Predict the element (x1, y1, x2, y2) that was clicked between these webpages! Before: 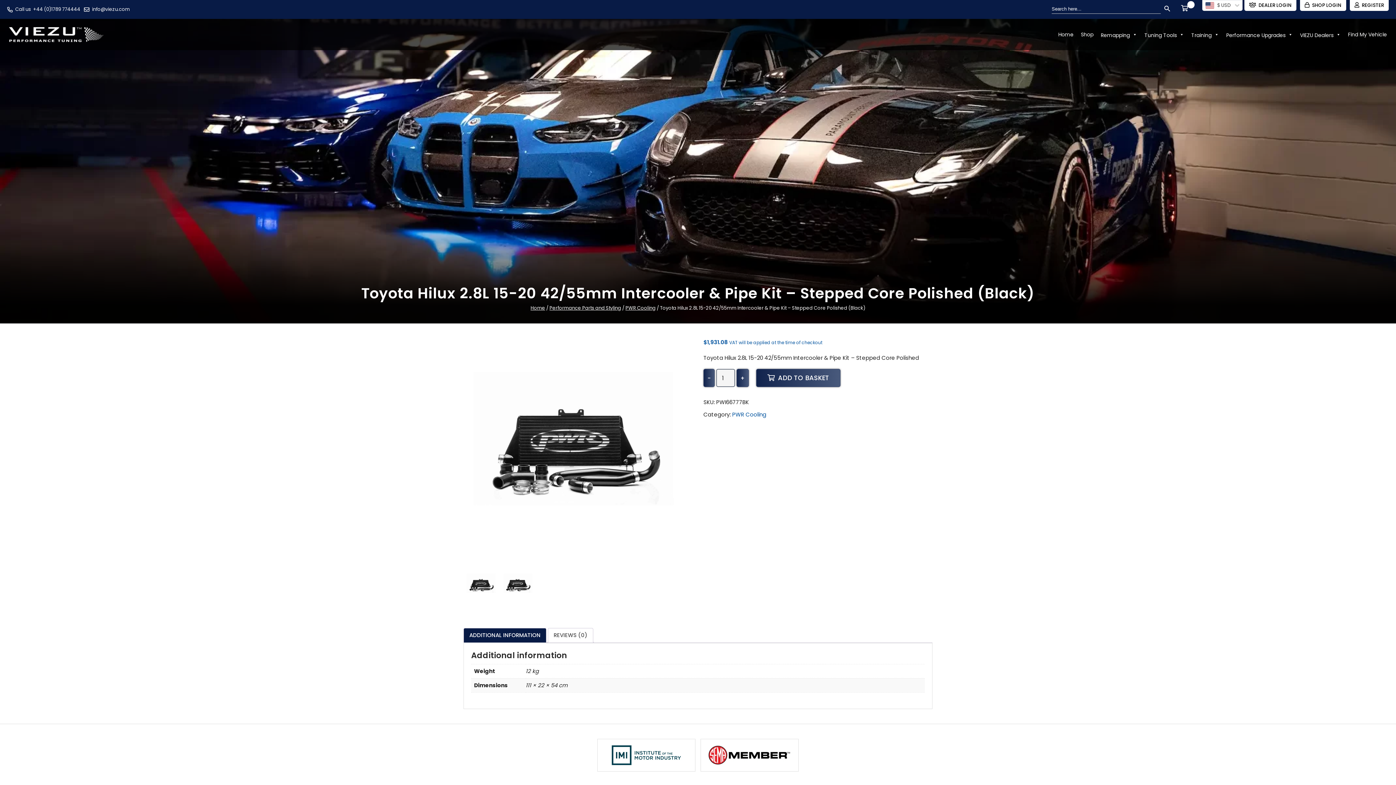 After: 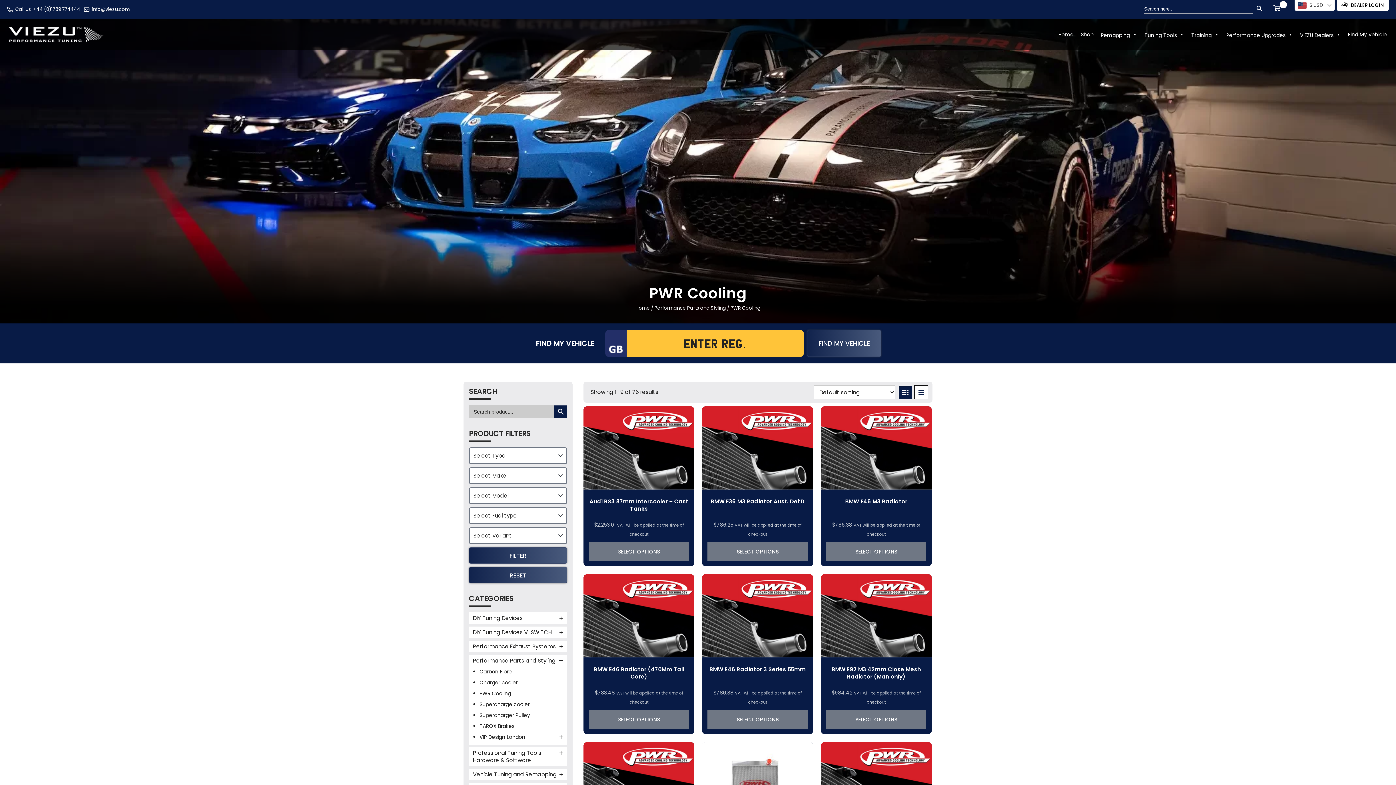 Action: label: PWR Cooling bbox: (625, 304, 655, 311)